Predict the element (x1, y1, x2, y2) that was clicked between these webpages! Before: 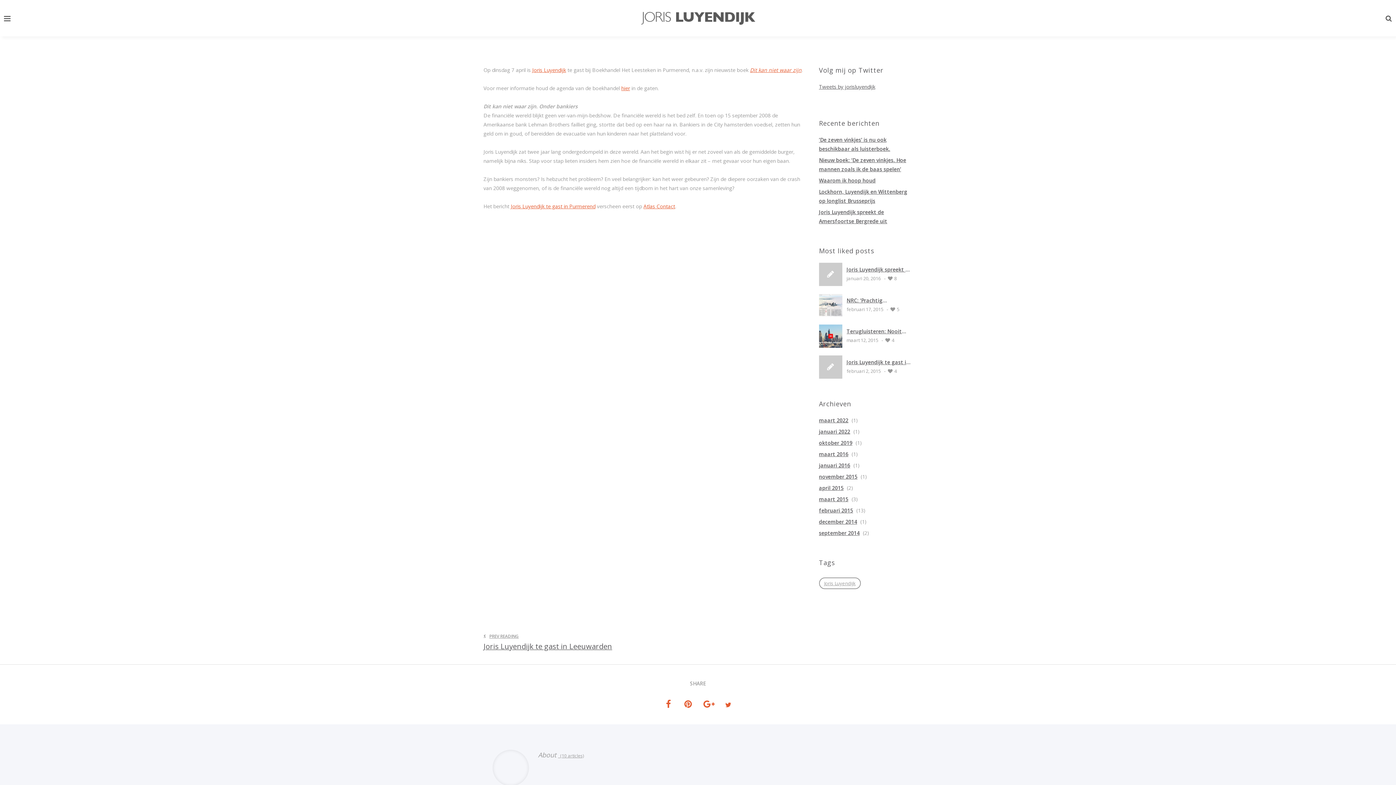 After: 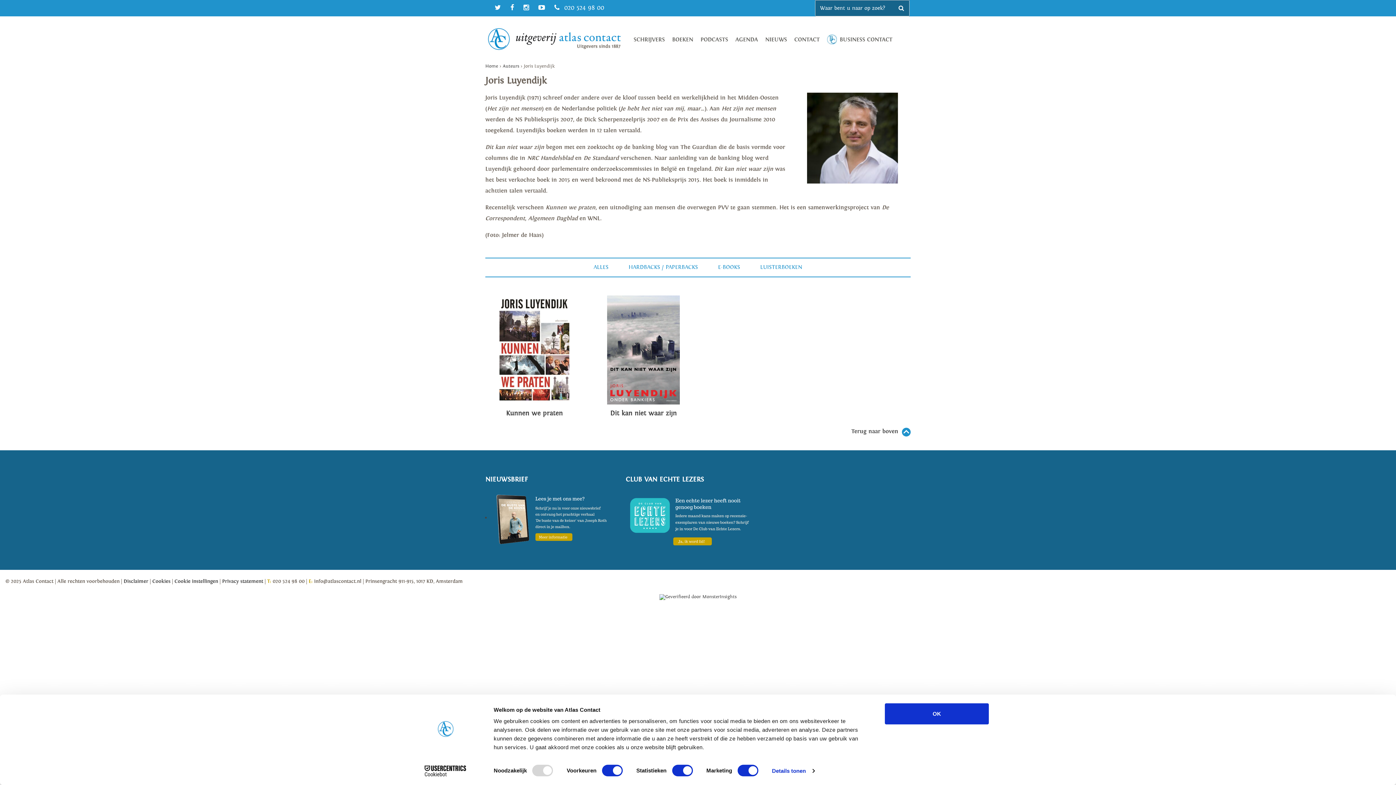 Action: bbox: (532, 66, 566, 73) label: Joris Luyendijk